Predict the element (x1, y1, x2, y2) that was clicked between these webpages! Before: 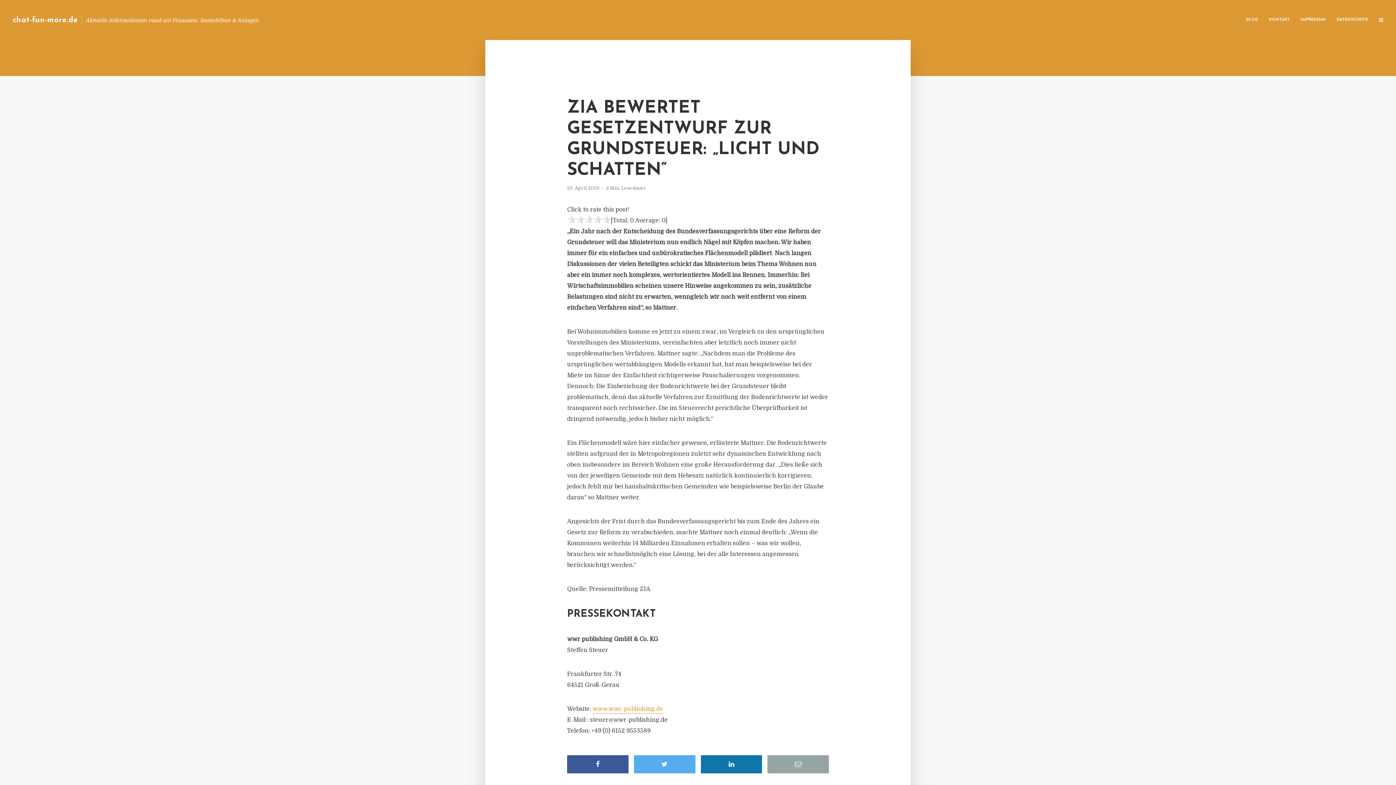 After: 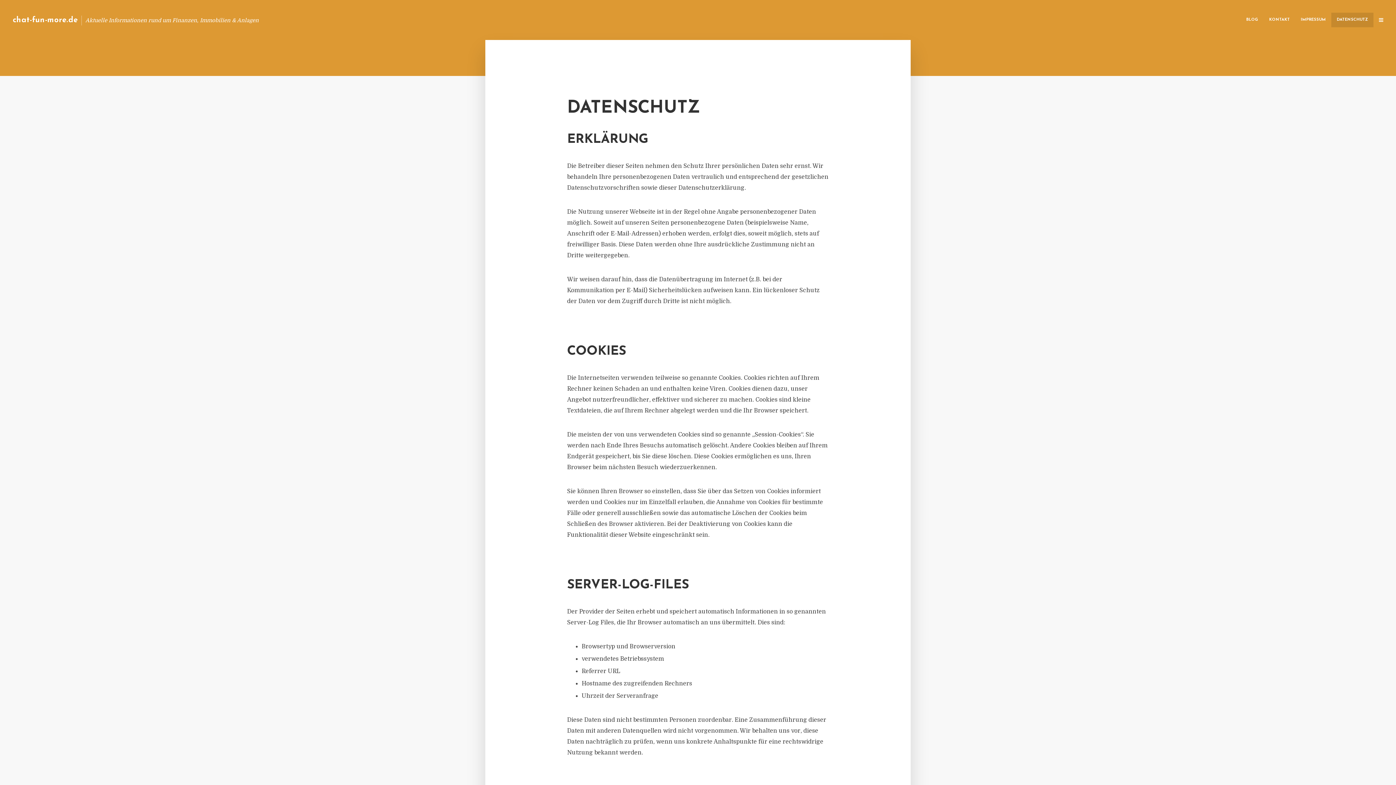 Action: bbox: (1331, 12, 1373, 27) label: DATENSCHUTZ